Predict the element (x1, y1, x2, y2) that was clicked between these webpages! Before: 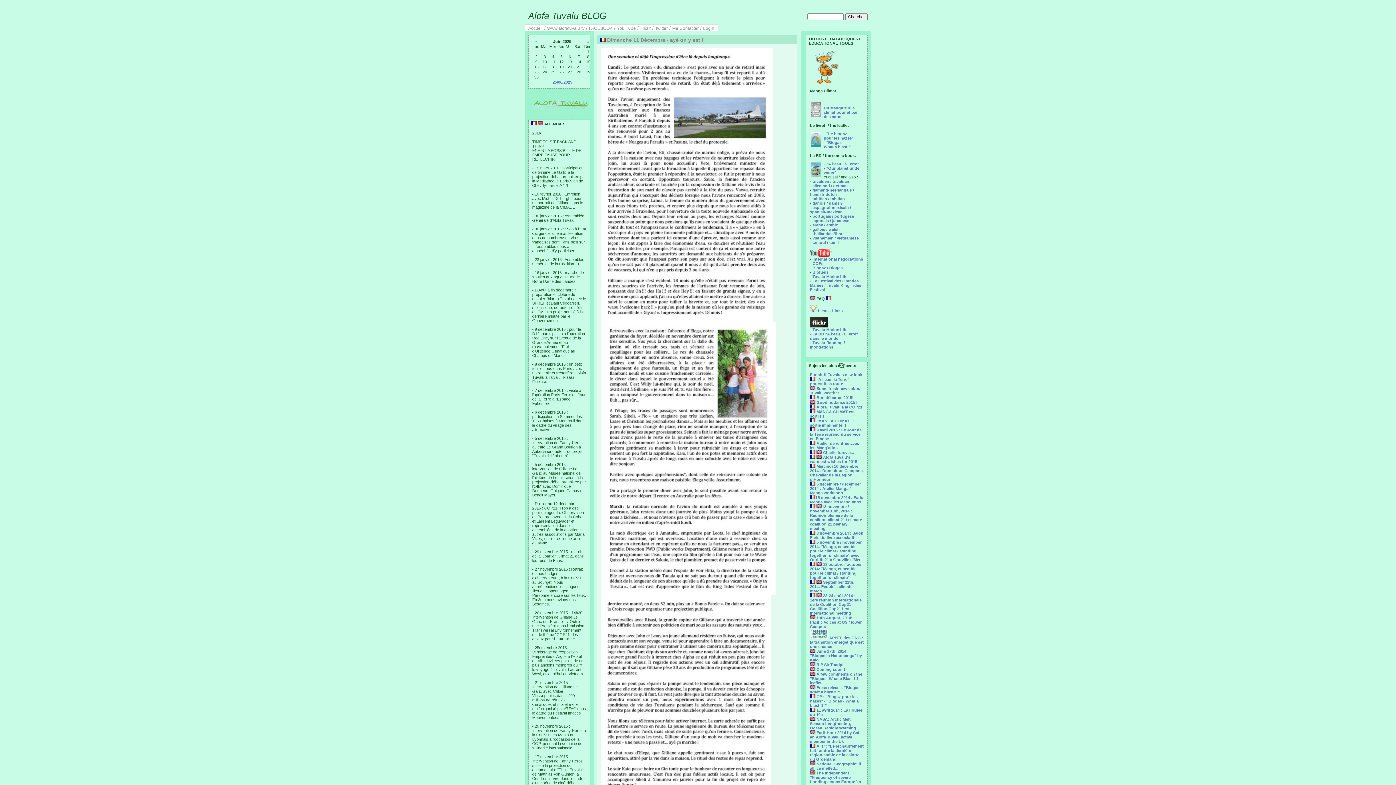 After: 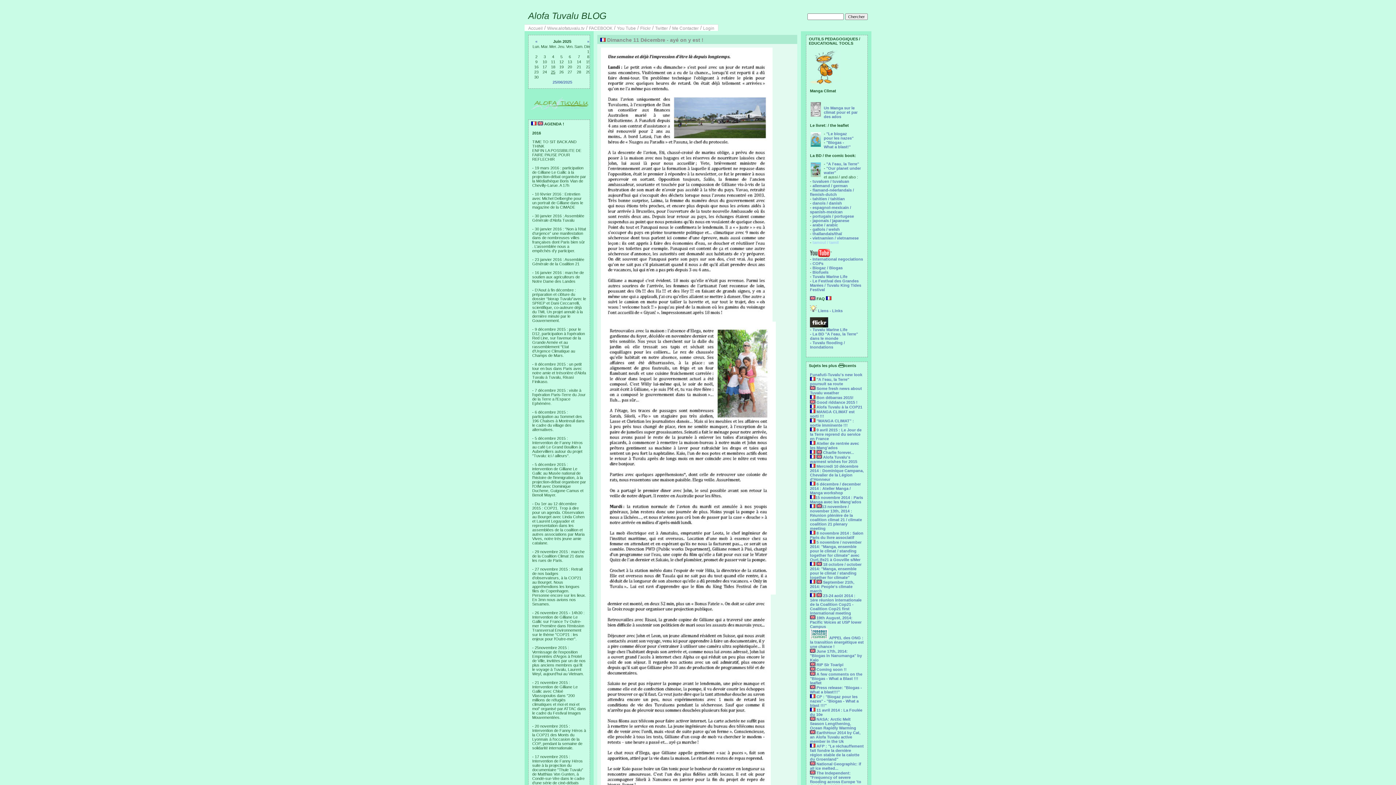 Action: label: tamoul / tamil bbox: (812, 240, 838, 244)